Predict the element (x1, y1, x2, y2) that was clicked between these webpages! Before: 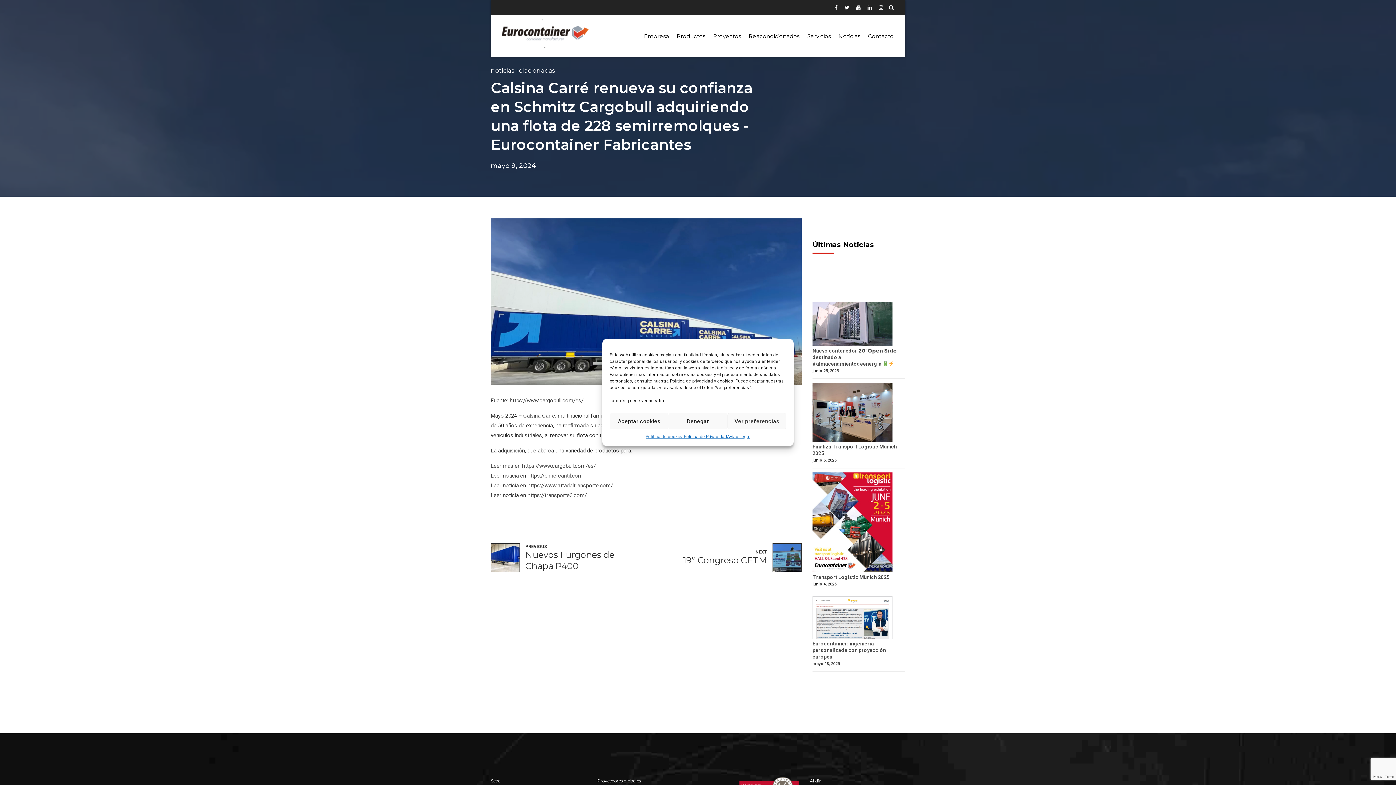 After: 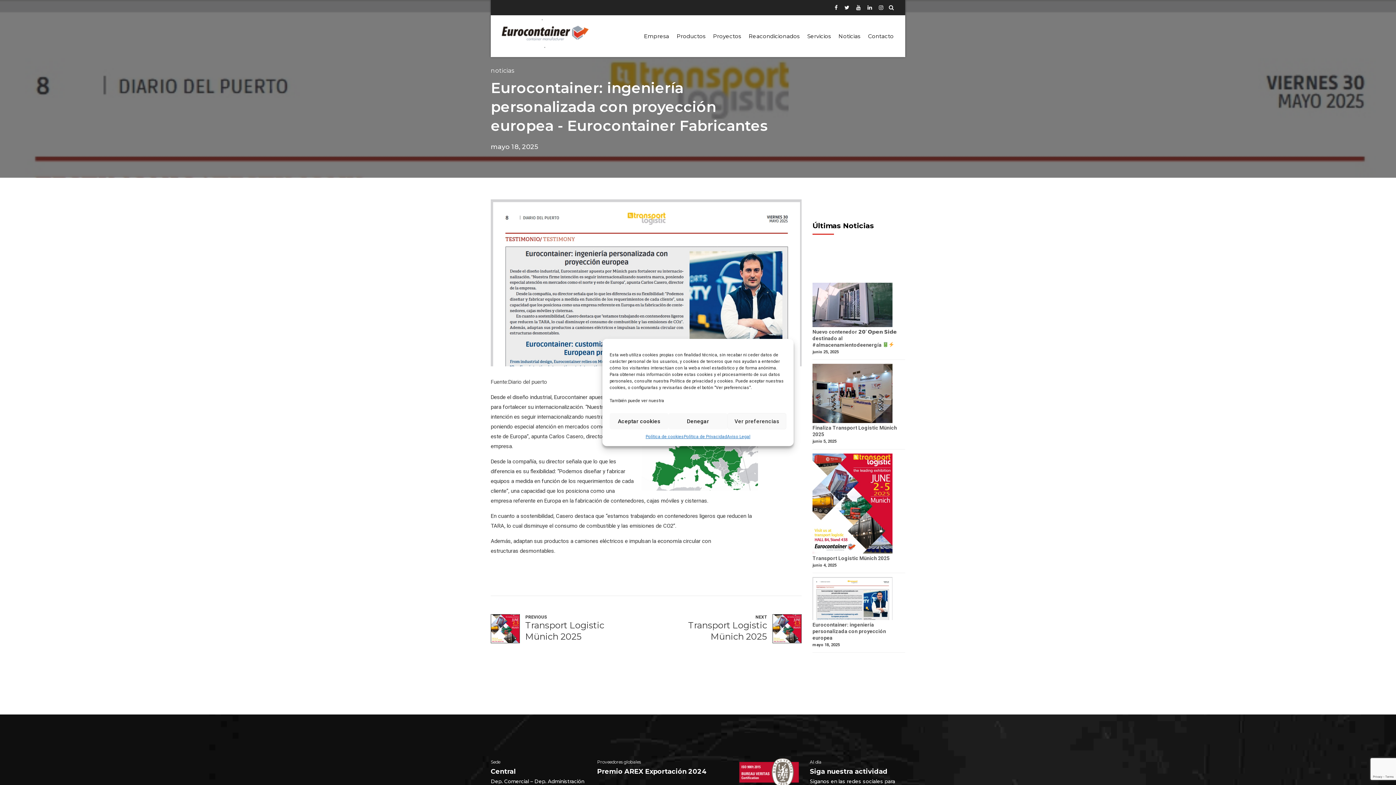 Action: label: Eurocontainer: ingeniería personalizada con proyección europea bbox: (812, 640, 905, 660)